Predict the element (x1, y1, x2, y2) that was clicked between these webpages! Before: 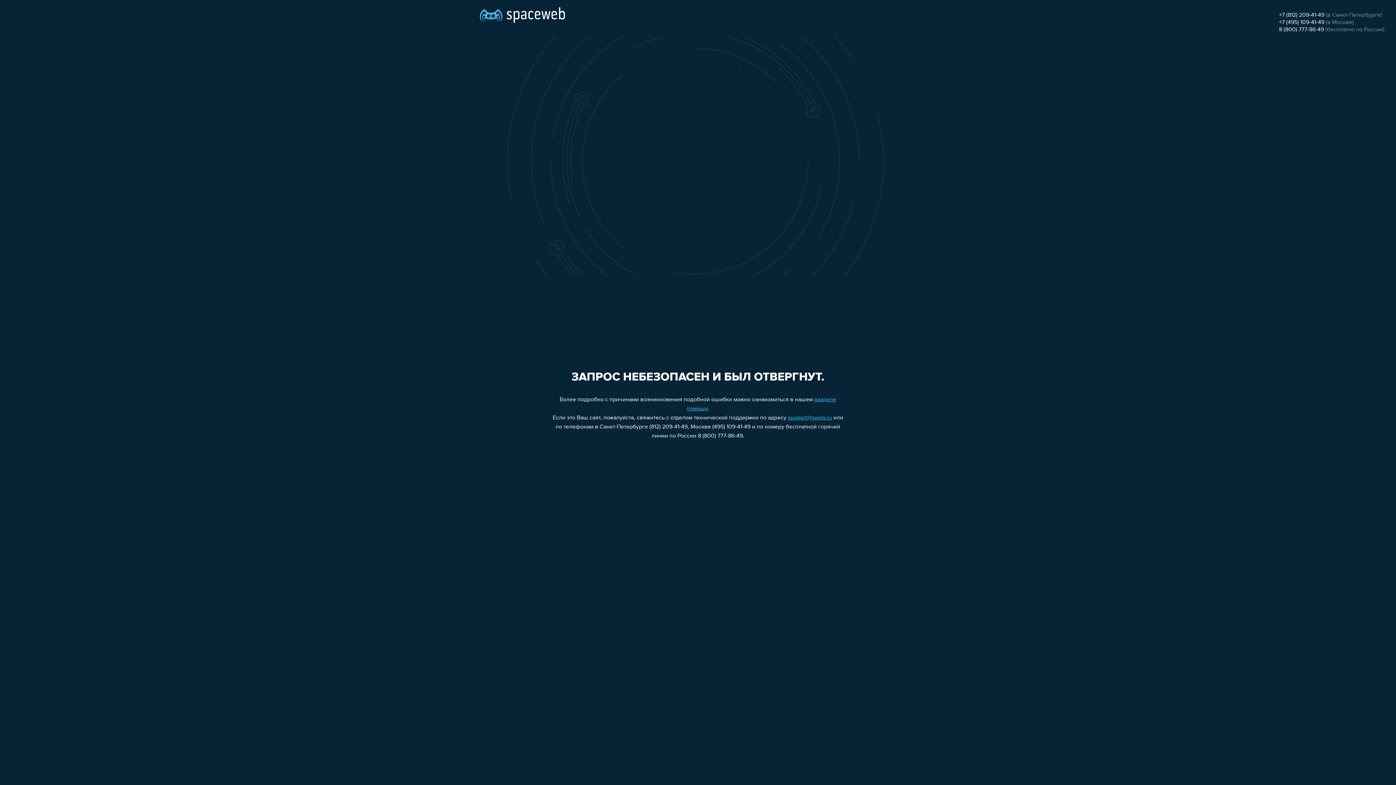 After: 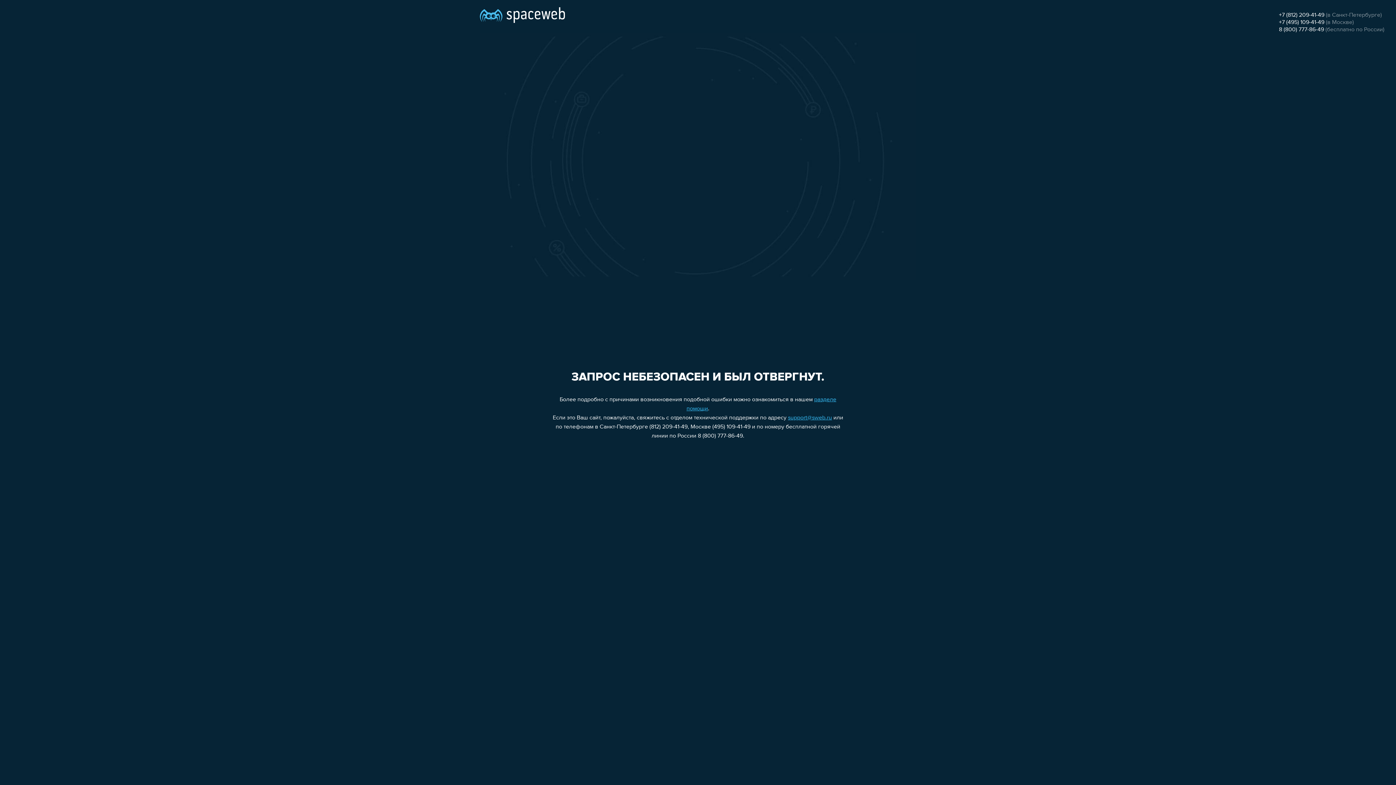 Action: label: +7 (812) 209-41-49 bbox: (1279, 12, 1324, 18)